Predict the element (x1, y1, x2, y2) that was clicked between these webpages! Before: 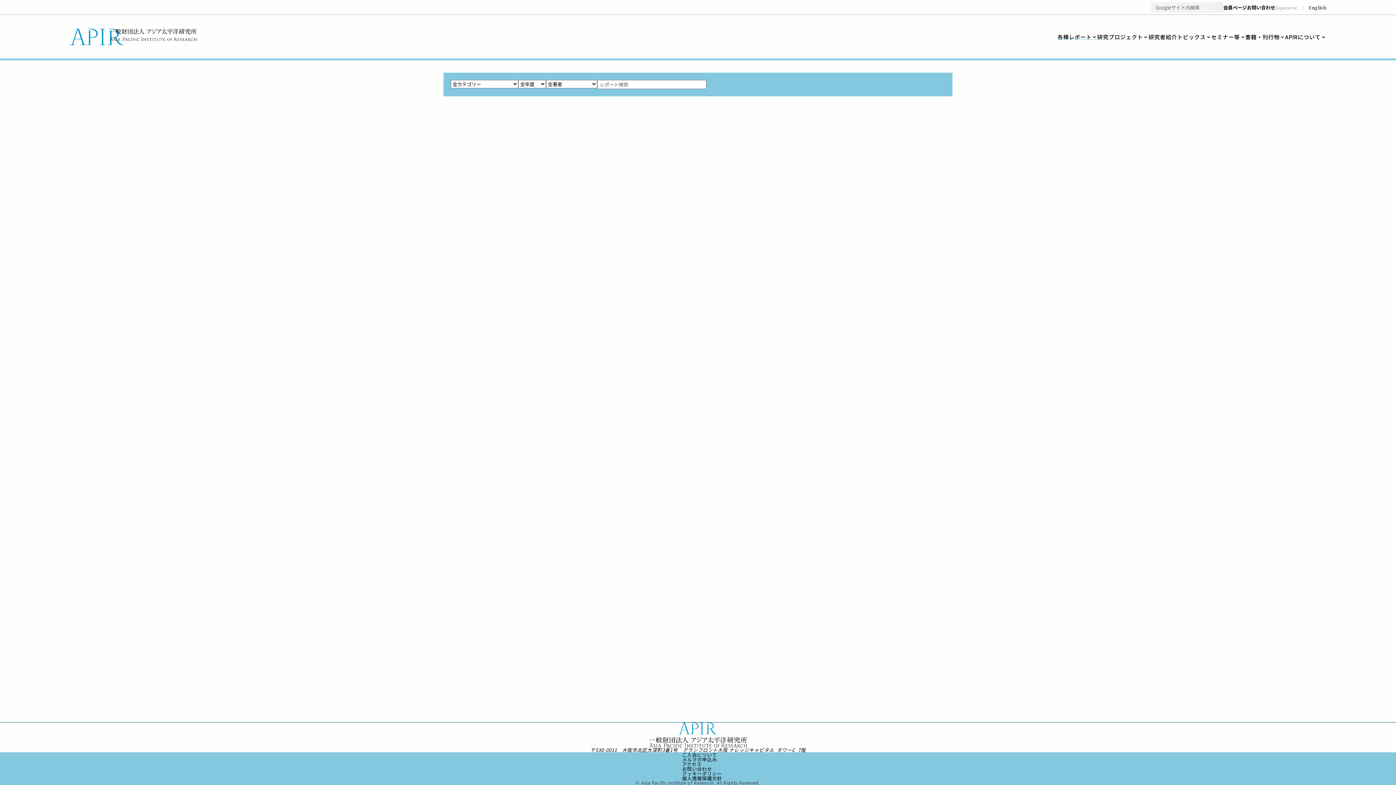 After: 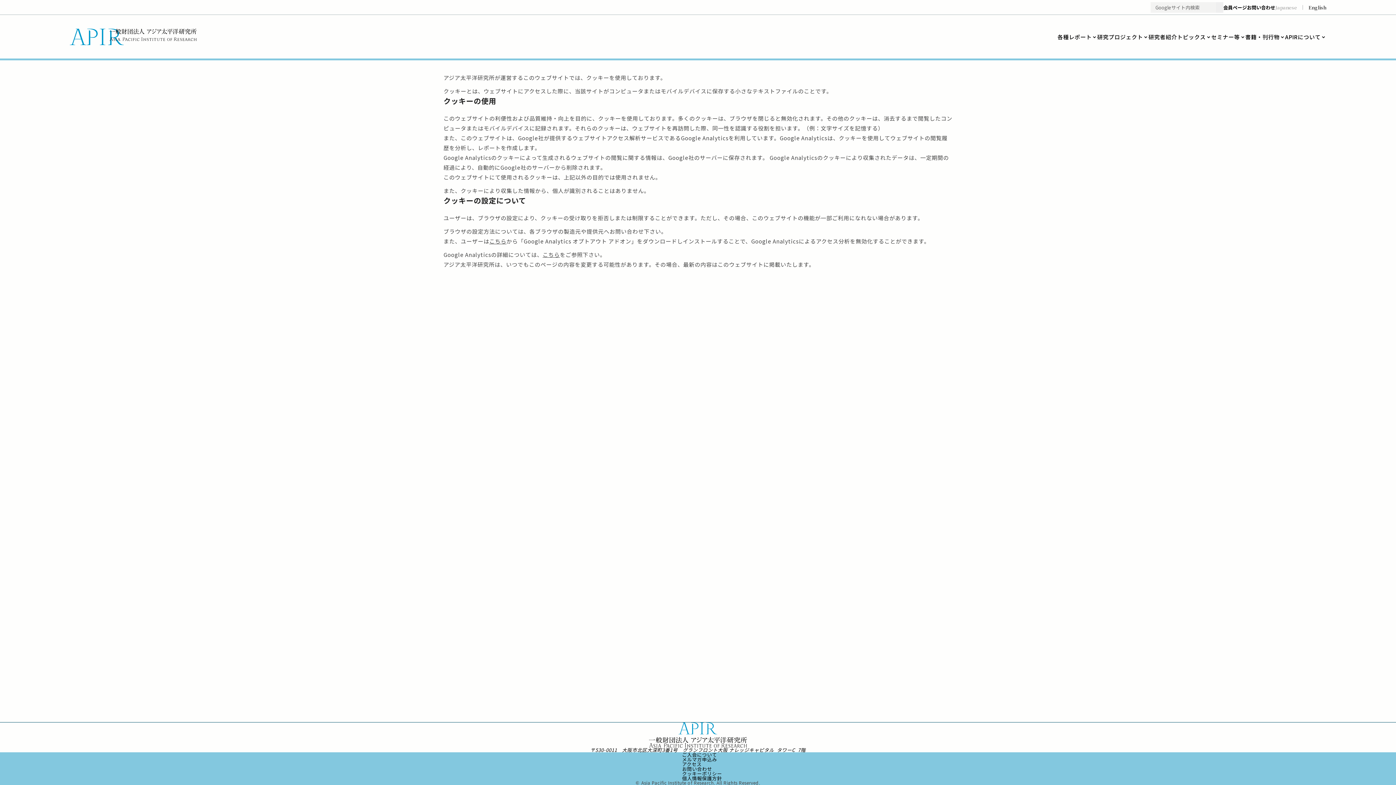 Action: bbox: (682, 771, 722, 776) label: クッキーポリシー